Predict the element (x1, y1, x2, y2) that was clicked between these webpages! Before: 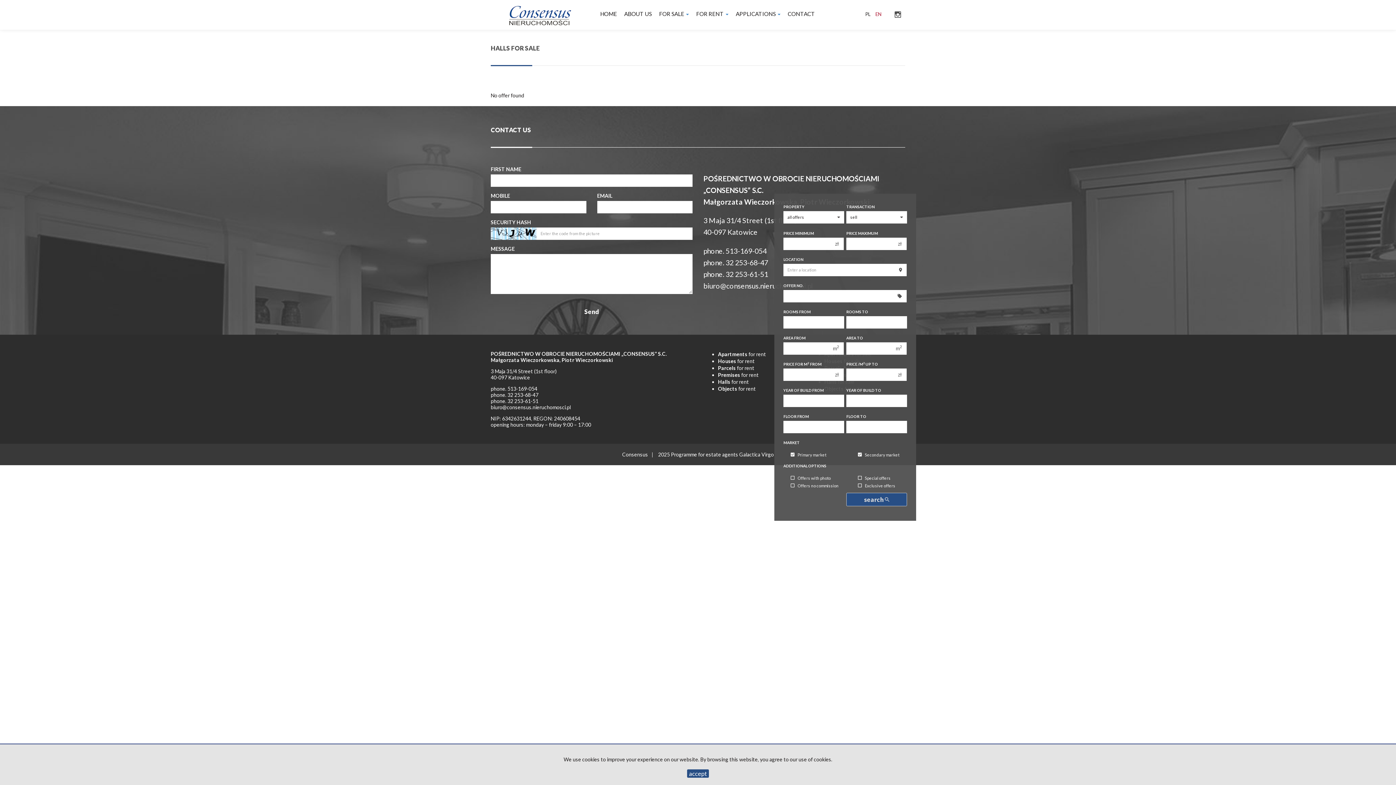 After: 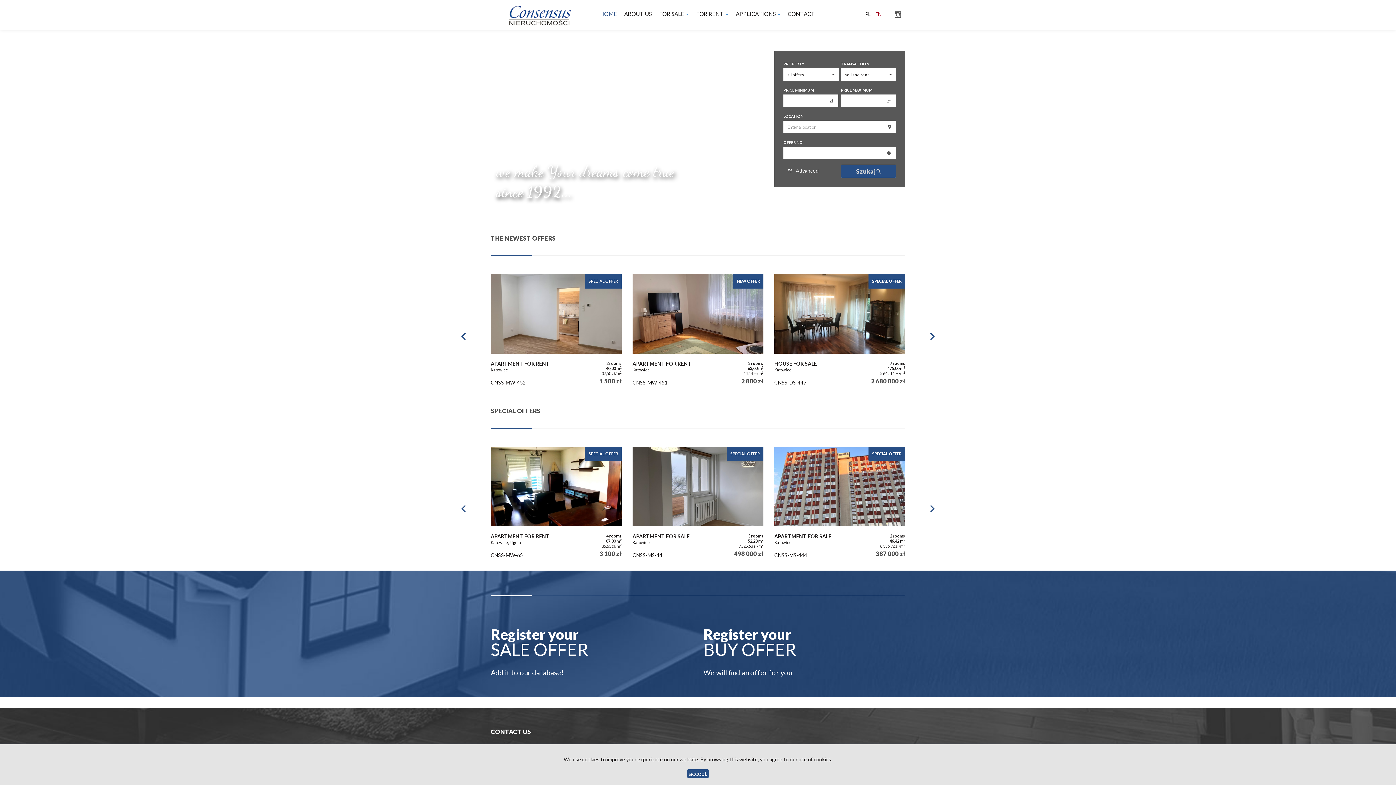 Action: bbox: (509, 0, 578, 30)